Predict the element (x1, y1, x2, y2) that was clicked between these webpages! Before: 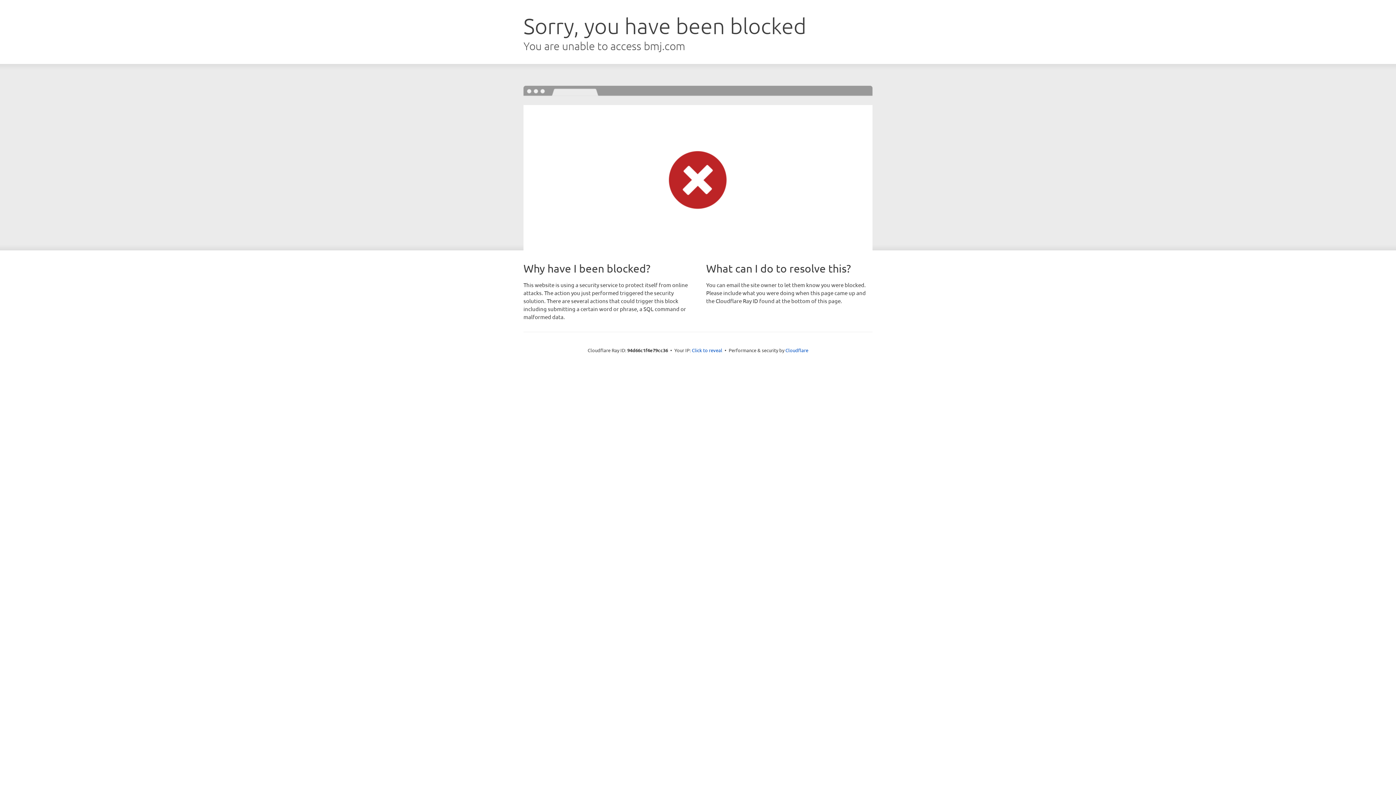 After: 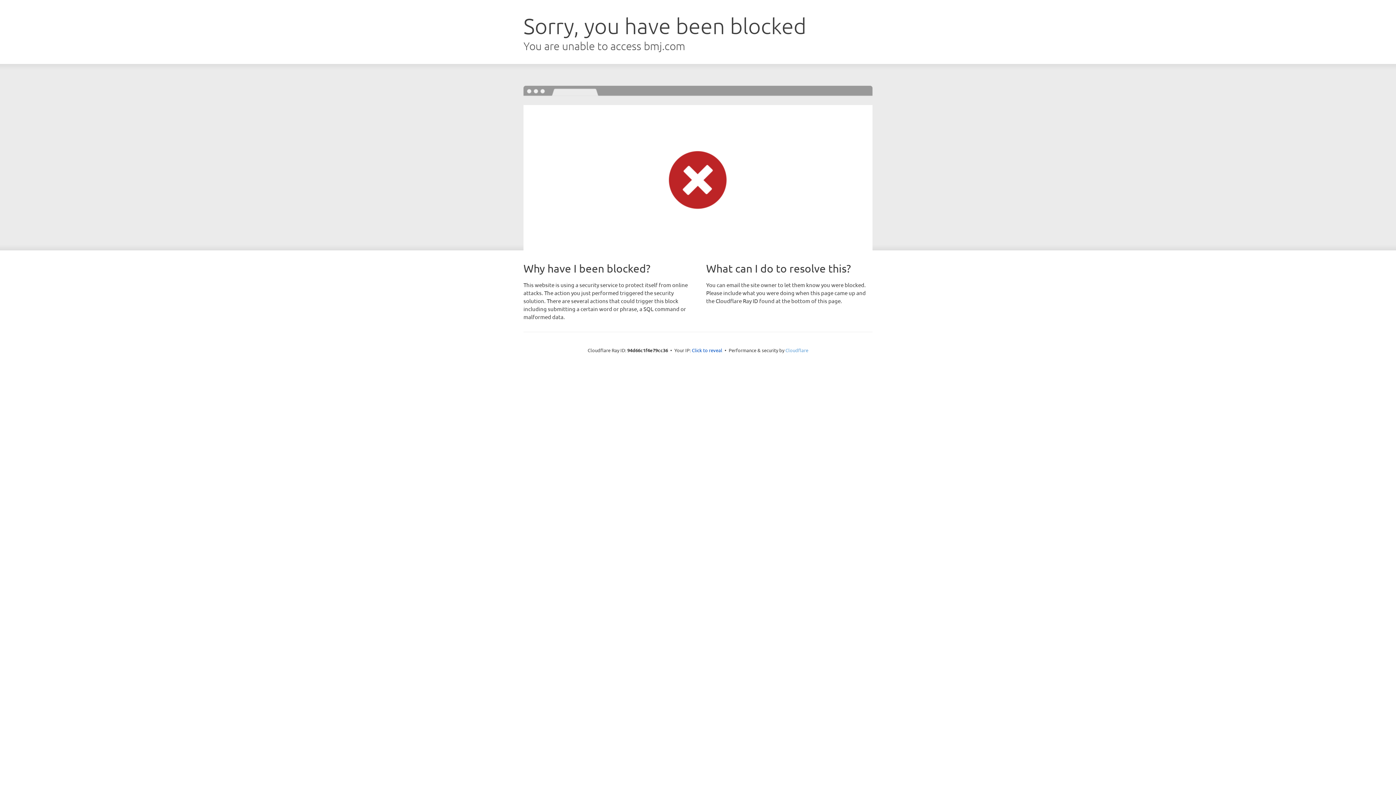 Action: label: Cloudflare bbox: (785, 347, 808, 353)